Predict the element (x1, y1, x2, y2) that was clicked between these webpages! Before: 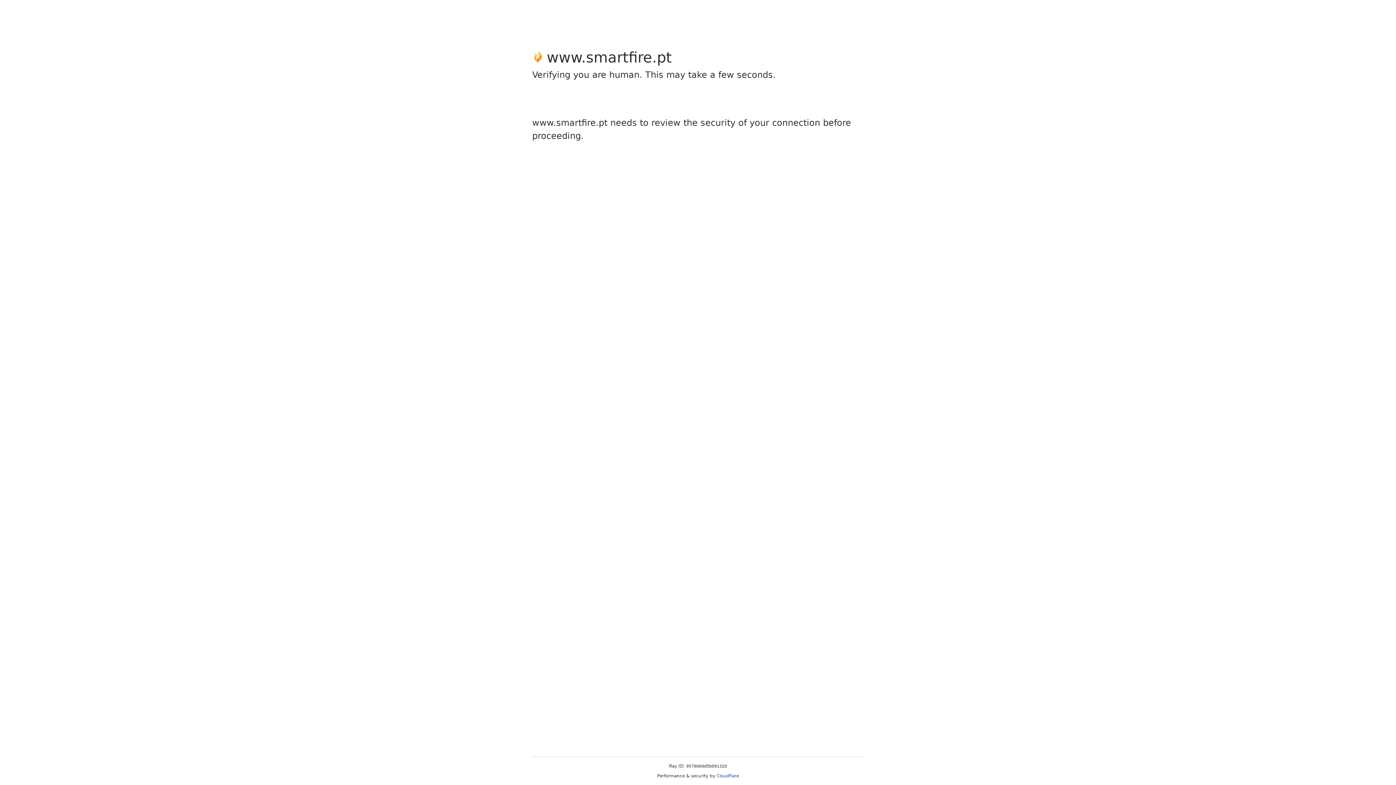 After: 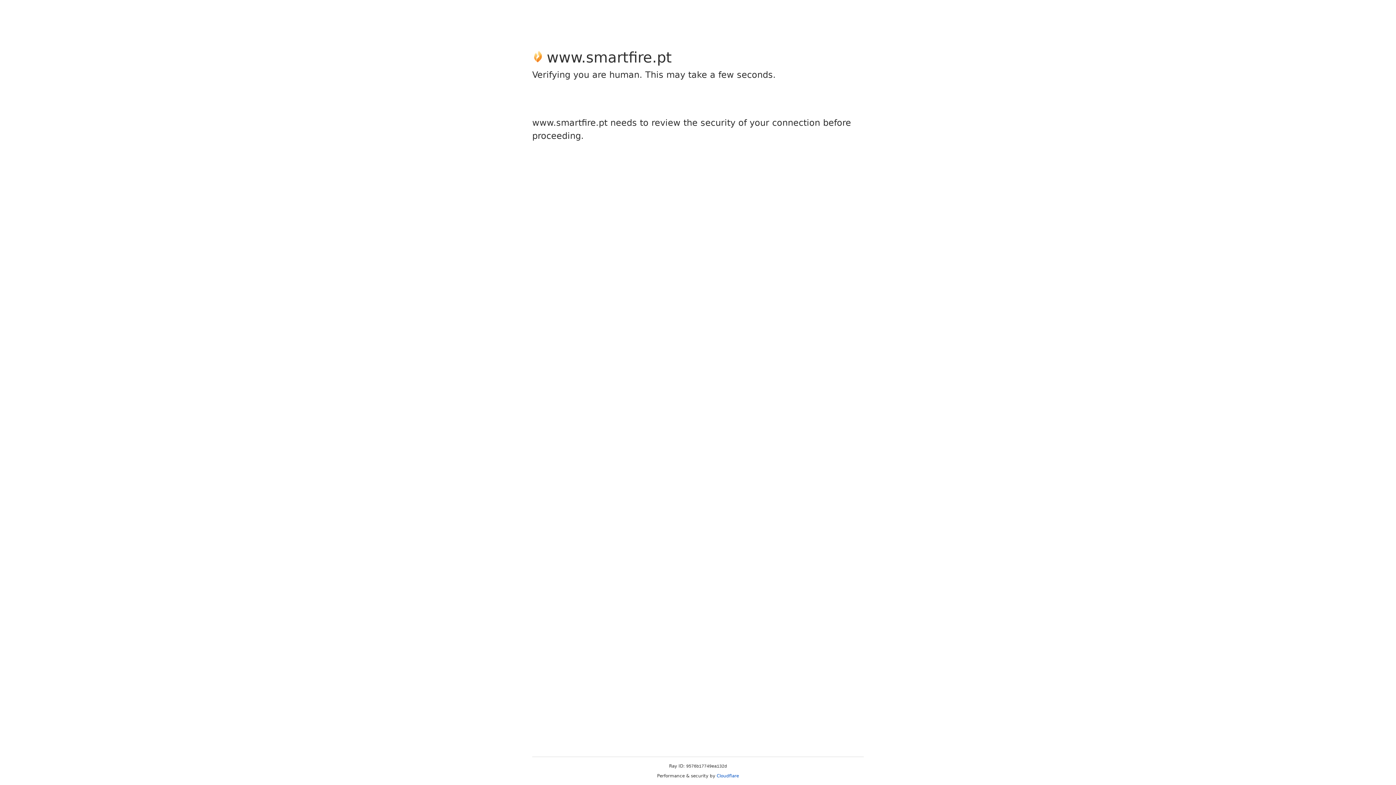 Action: bbox: (716, 773, 739, 778) label: Cloudflare